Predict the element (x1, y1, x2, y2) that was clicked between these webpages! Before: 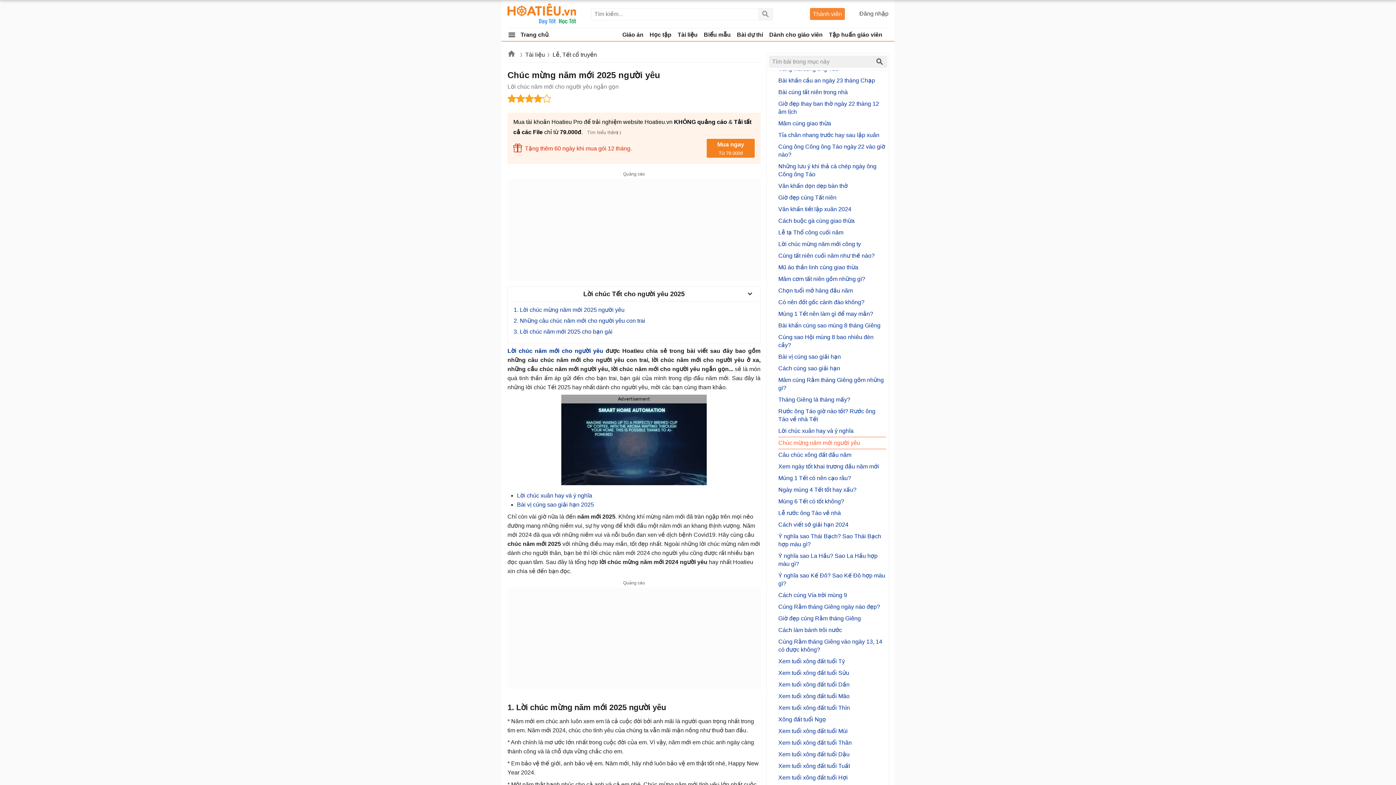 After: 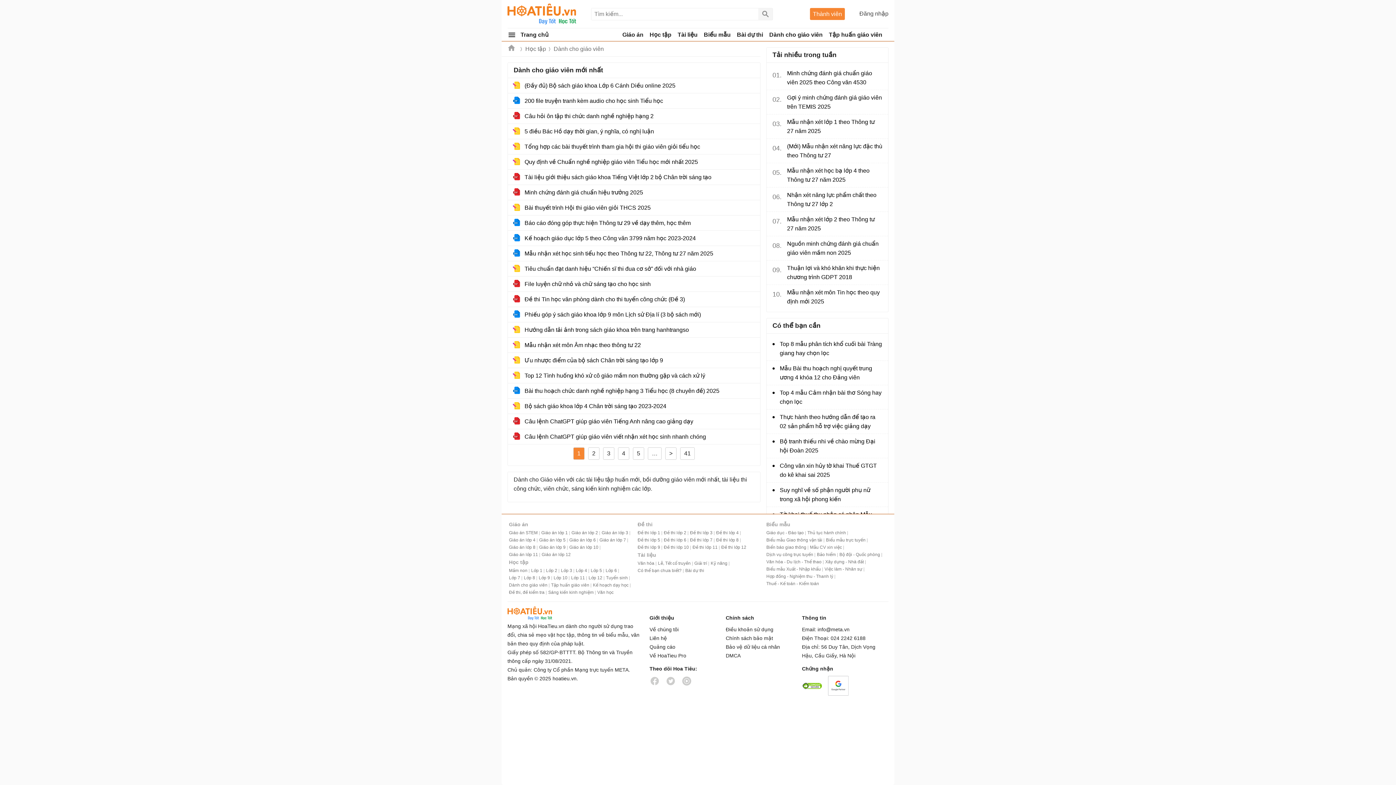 Action: bbox: (769, 28, 829, 41) label: Dành cho giáo viên